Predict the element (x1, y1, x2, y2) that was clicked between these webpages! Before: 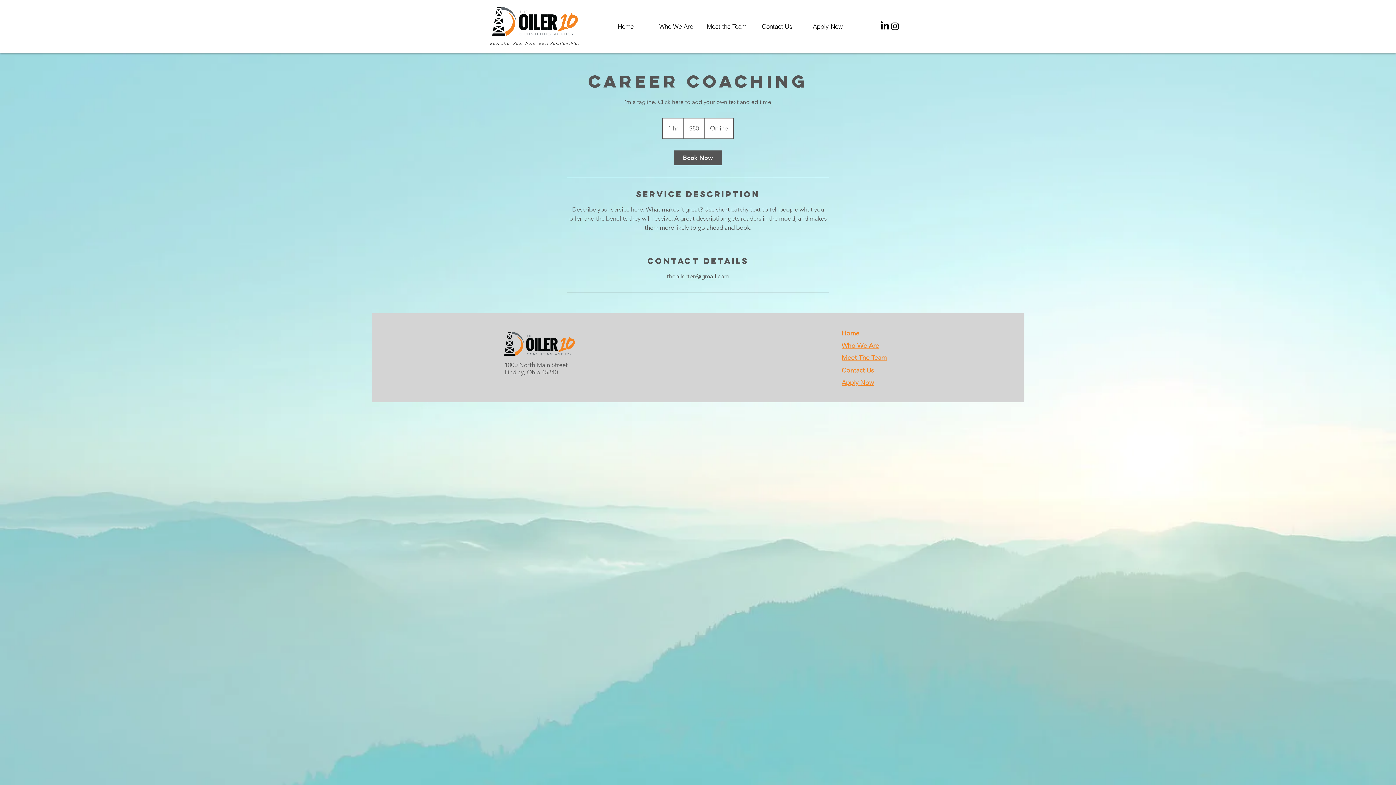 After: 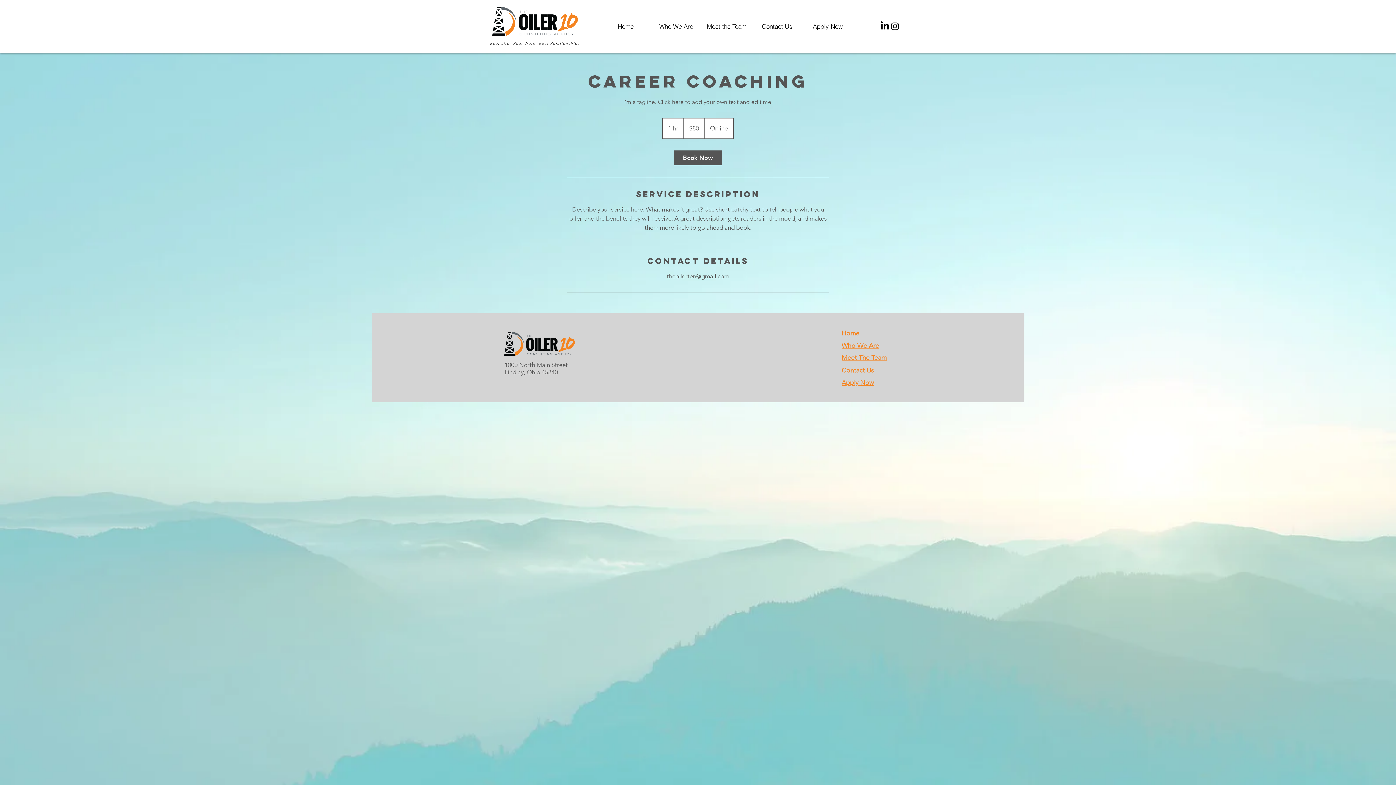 Action: bbox: (880, 21, 890, 31) label: LinkedIn